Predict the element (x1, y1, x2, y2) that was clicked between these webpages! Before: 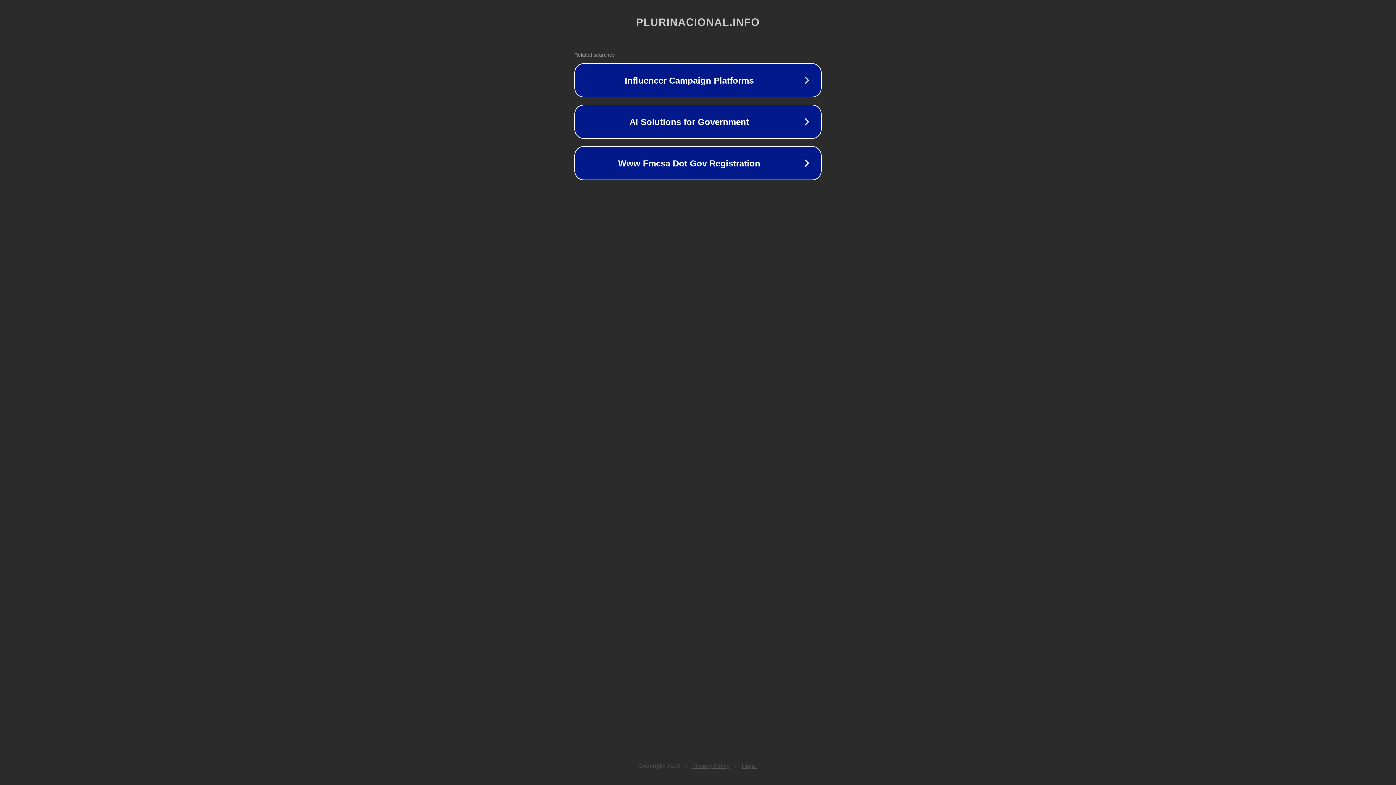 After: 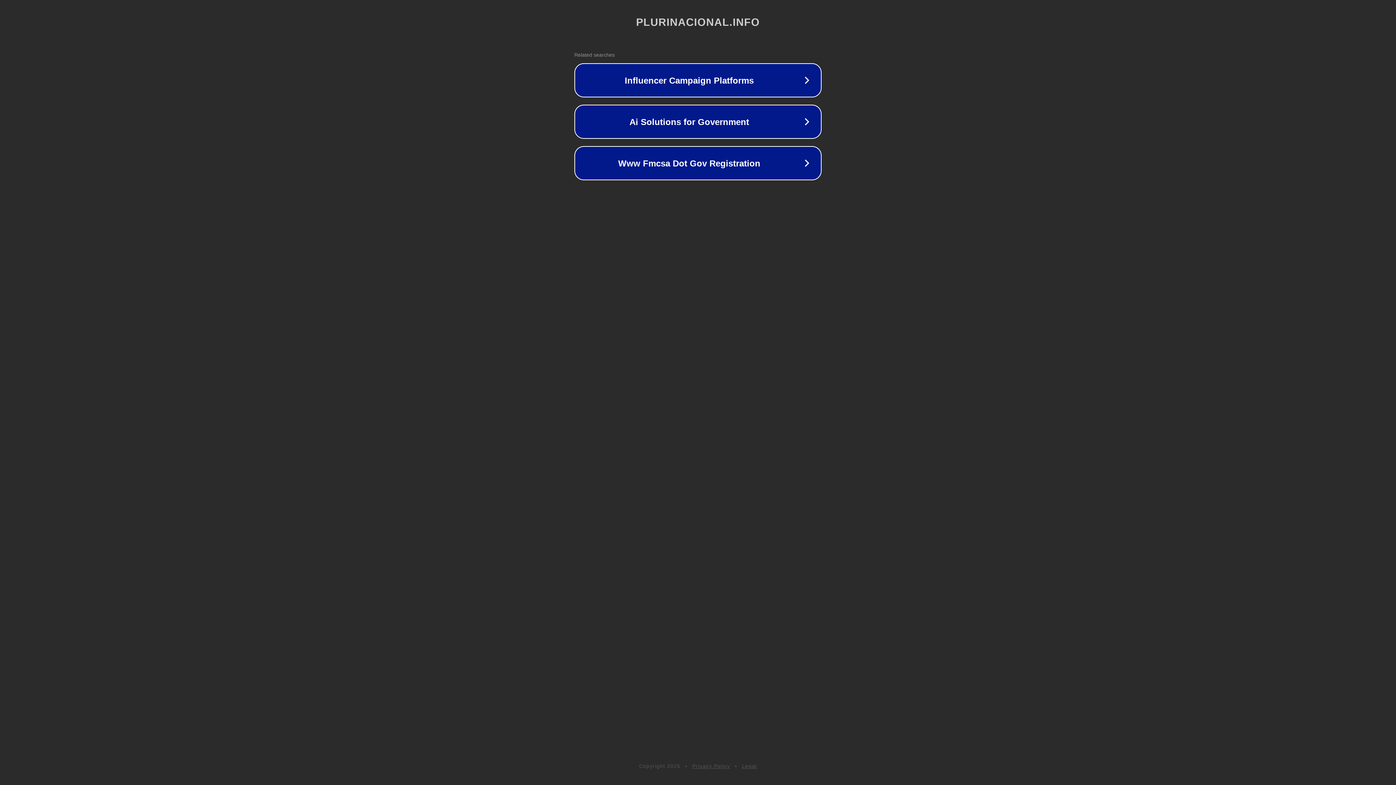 Action: bbox: (742, 763, 757, 769) label: Legal